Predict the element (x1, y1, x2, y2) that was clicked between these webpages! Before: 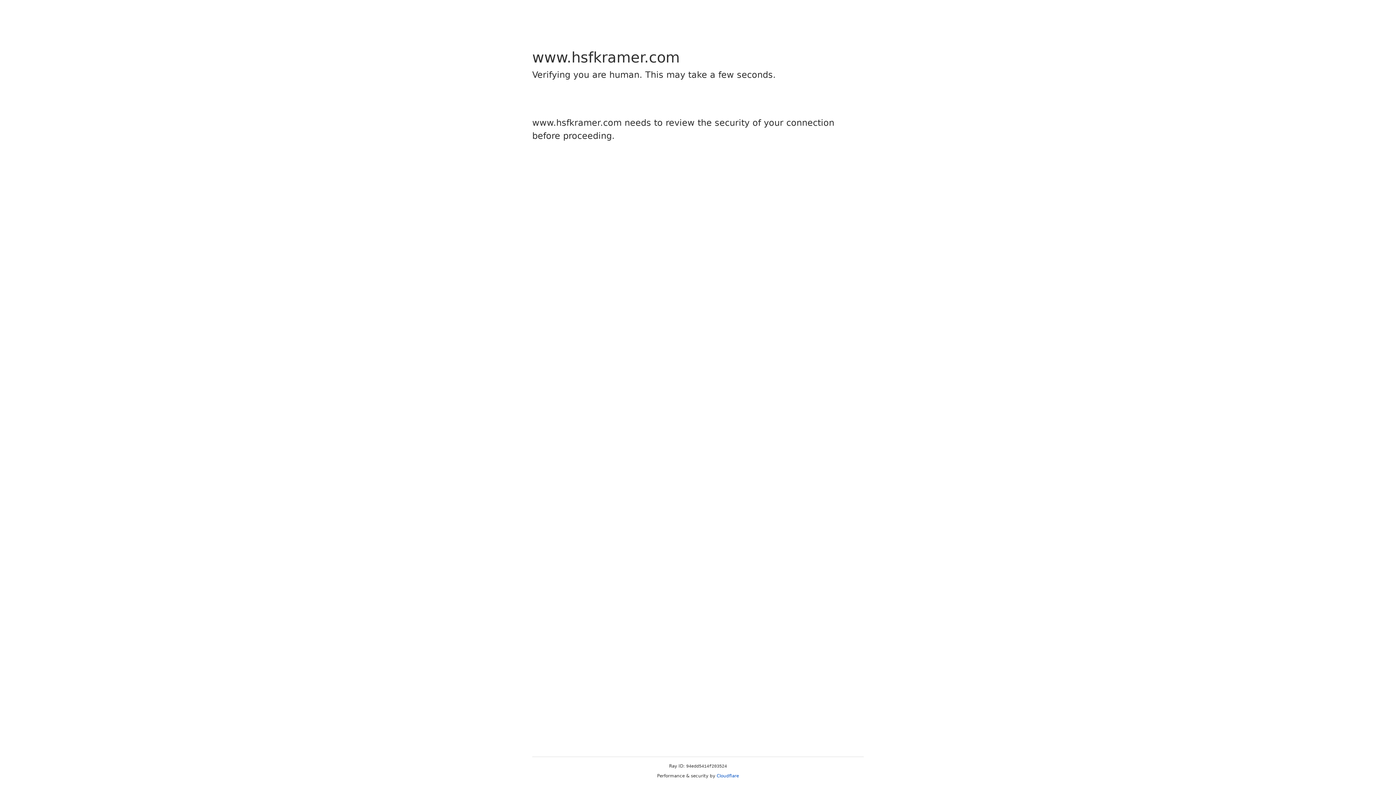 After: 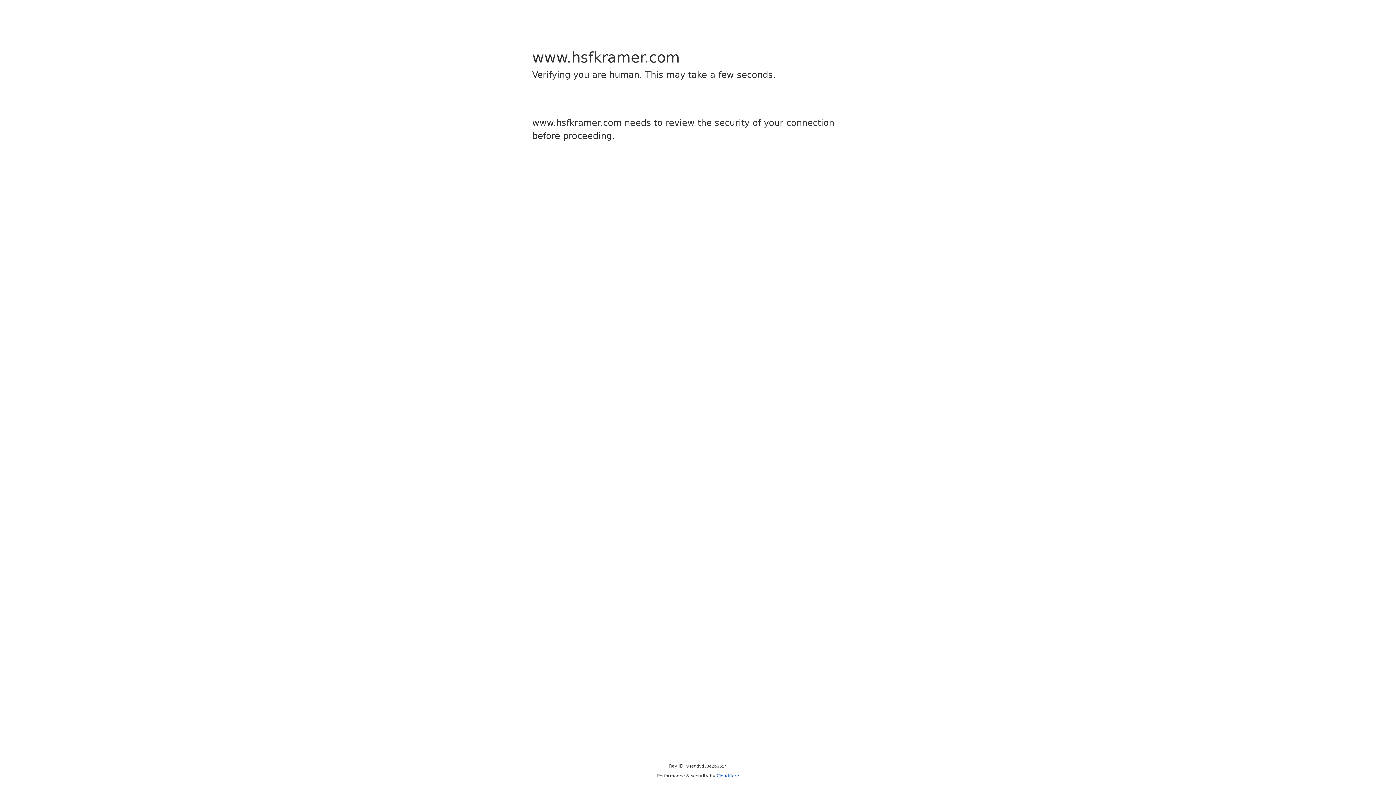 Action: label: Cloudflare bbox: (716, 773, 739, 778)